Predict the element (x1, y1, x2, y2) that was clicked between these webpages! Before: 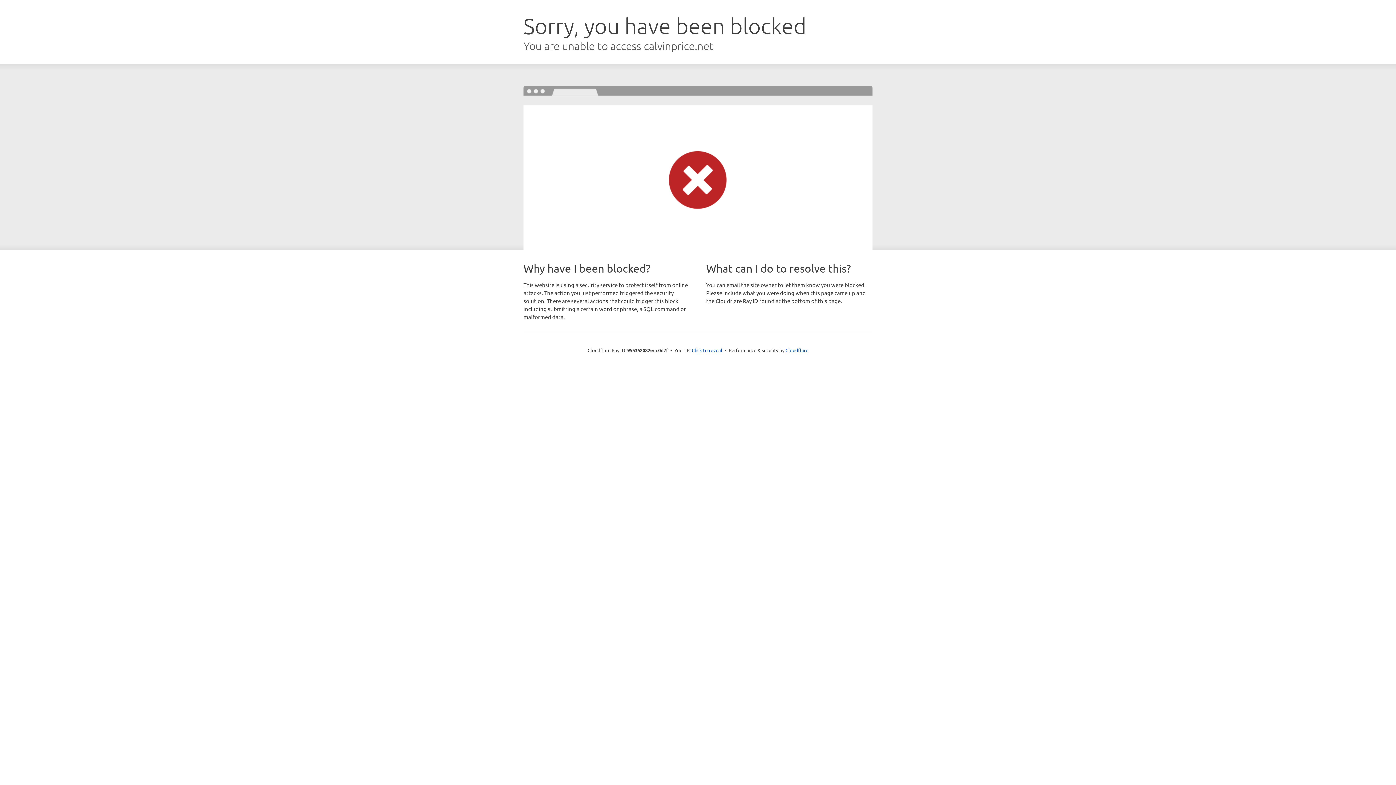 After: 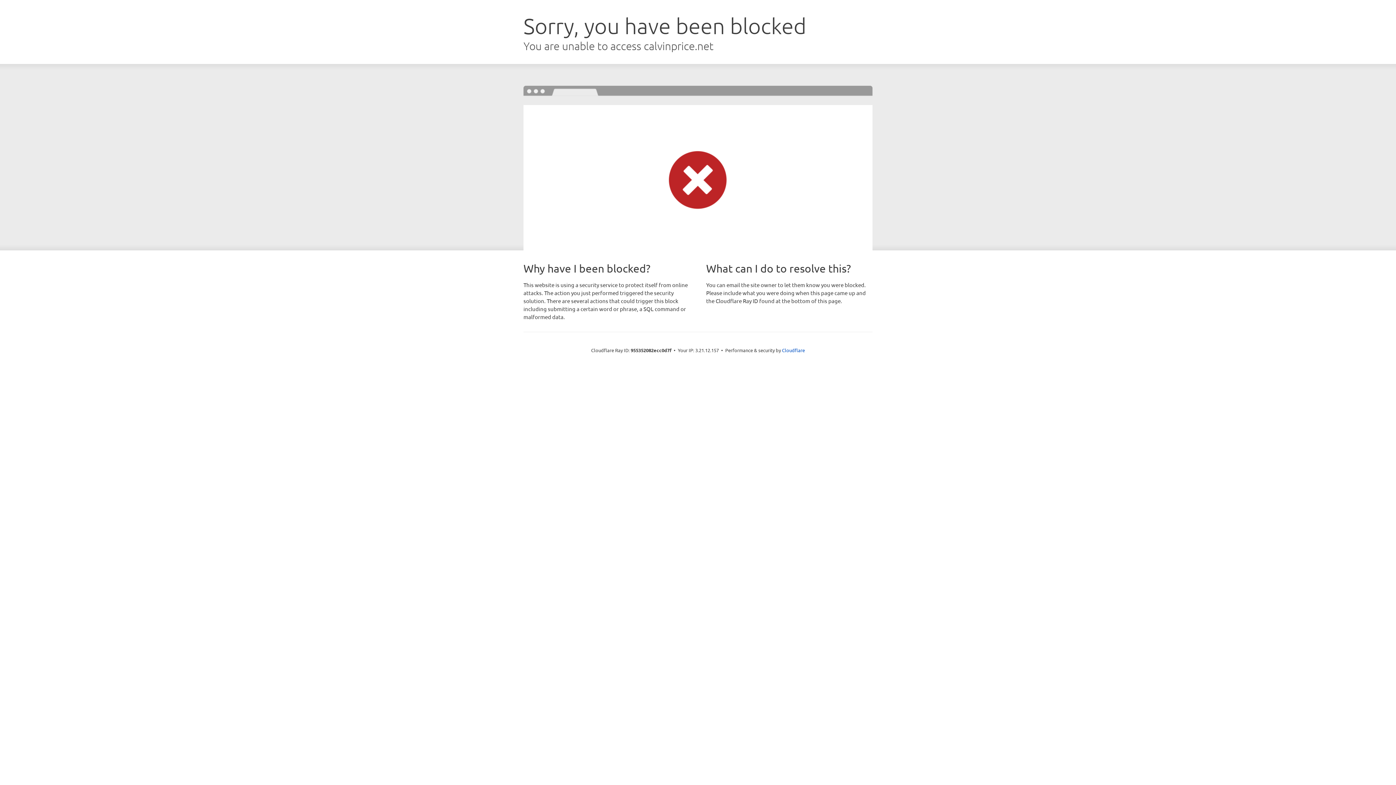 Action: label: Click to reveal bbox: (692, 346, 722, 353)